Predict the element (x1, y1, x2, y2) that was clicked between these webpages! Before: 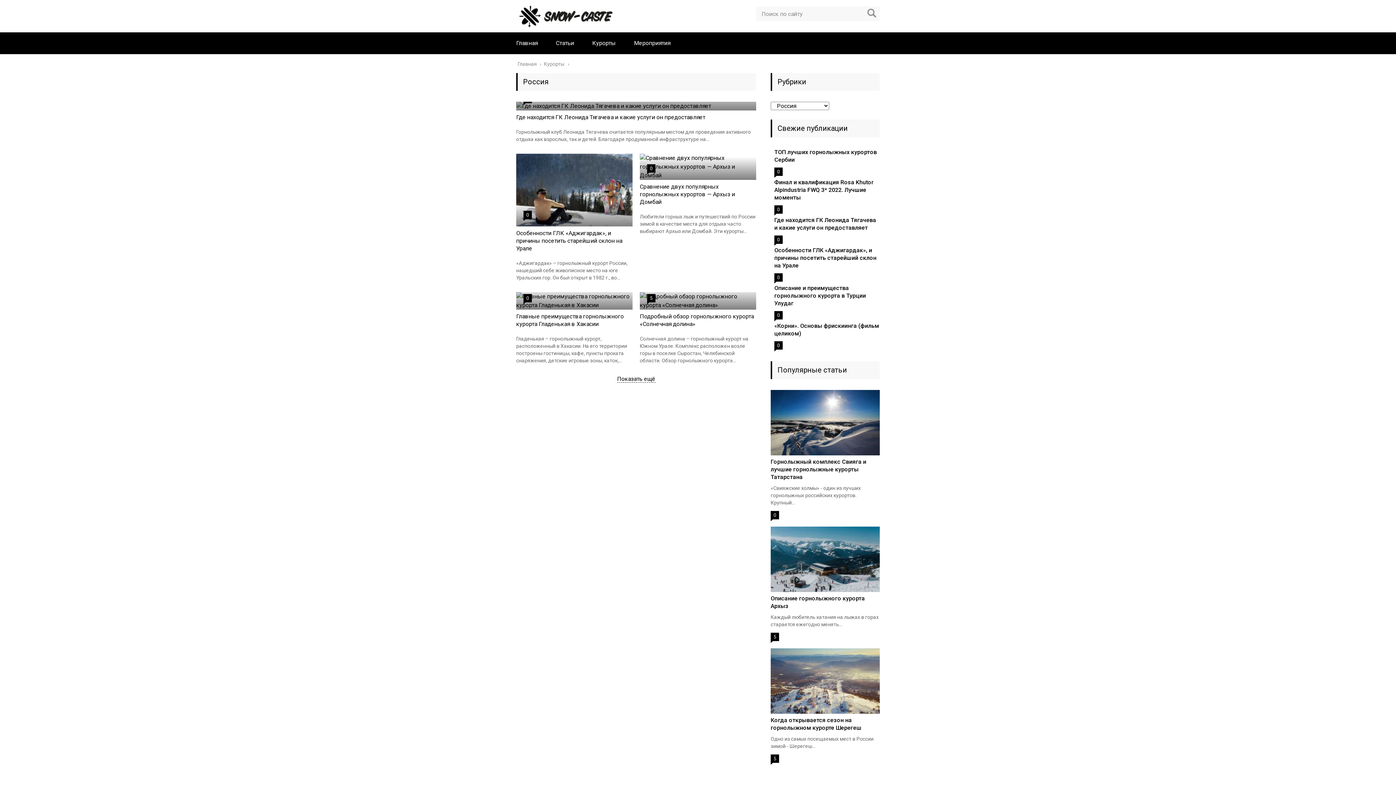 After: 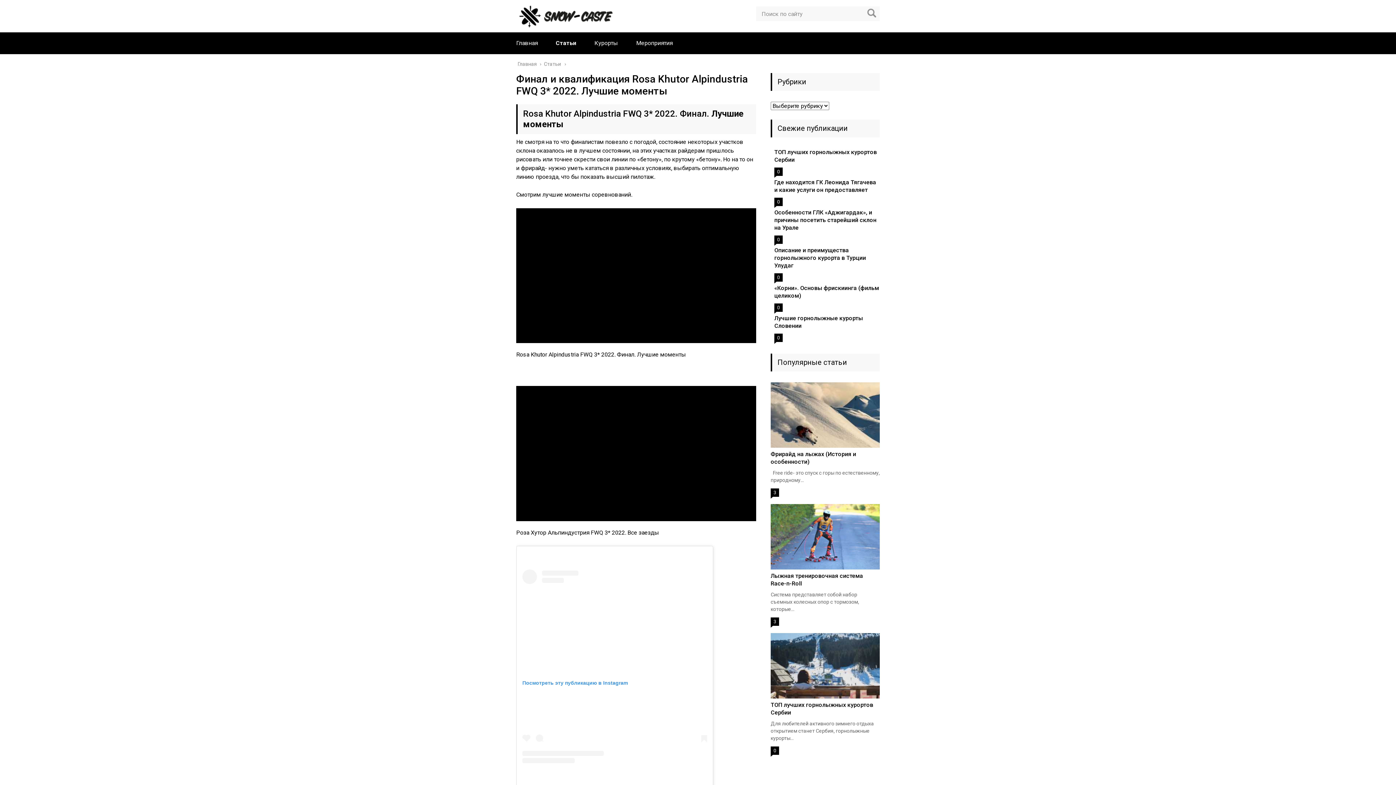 Action: label: Финал и квалификация Rosa Khutor Alpindustria FWQ 3* 2022. Лучшие моменты bbox: (774, 178, 873, 201)